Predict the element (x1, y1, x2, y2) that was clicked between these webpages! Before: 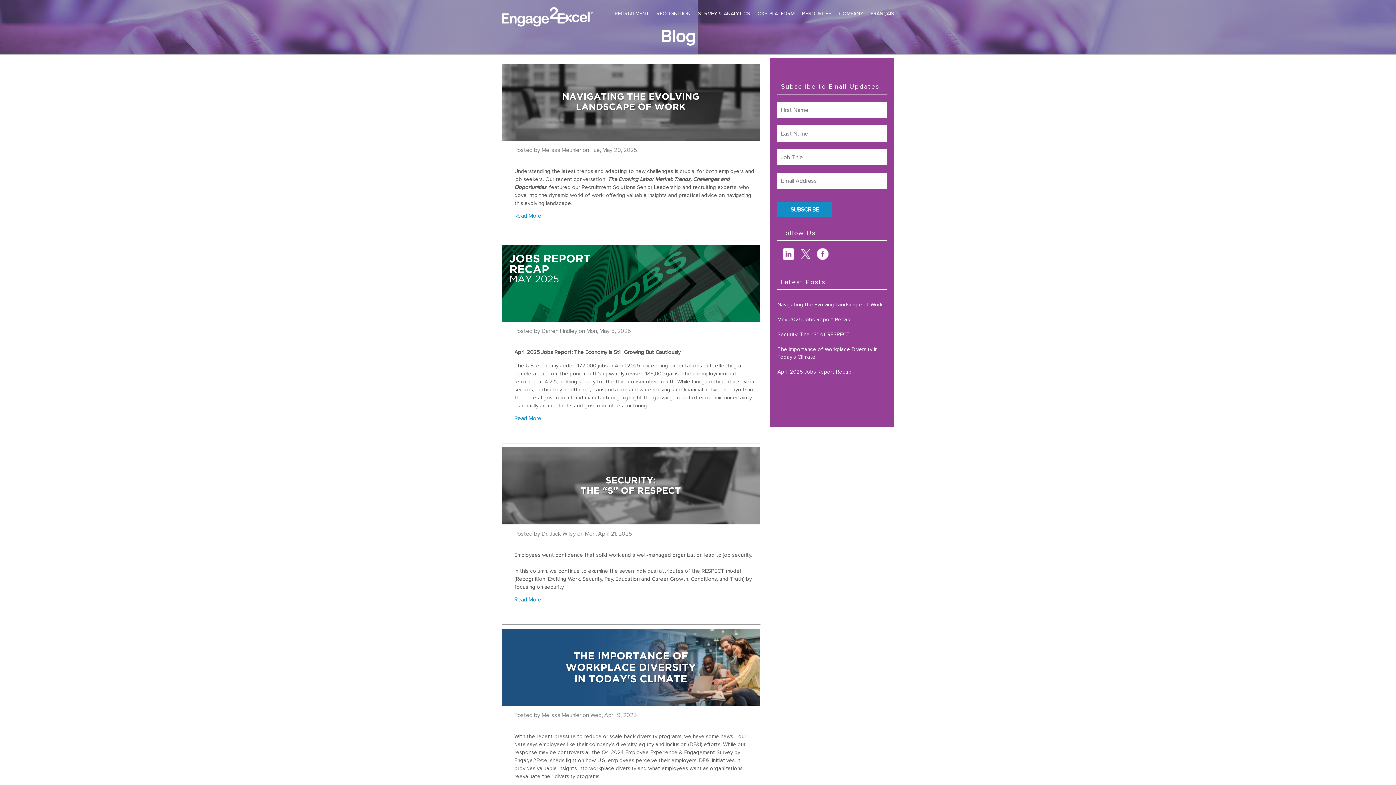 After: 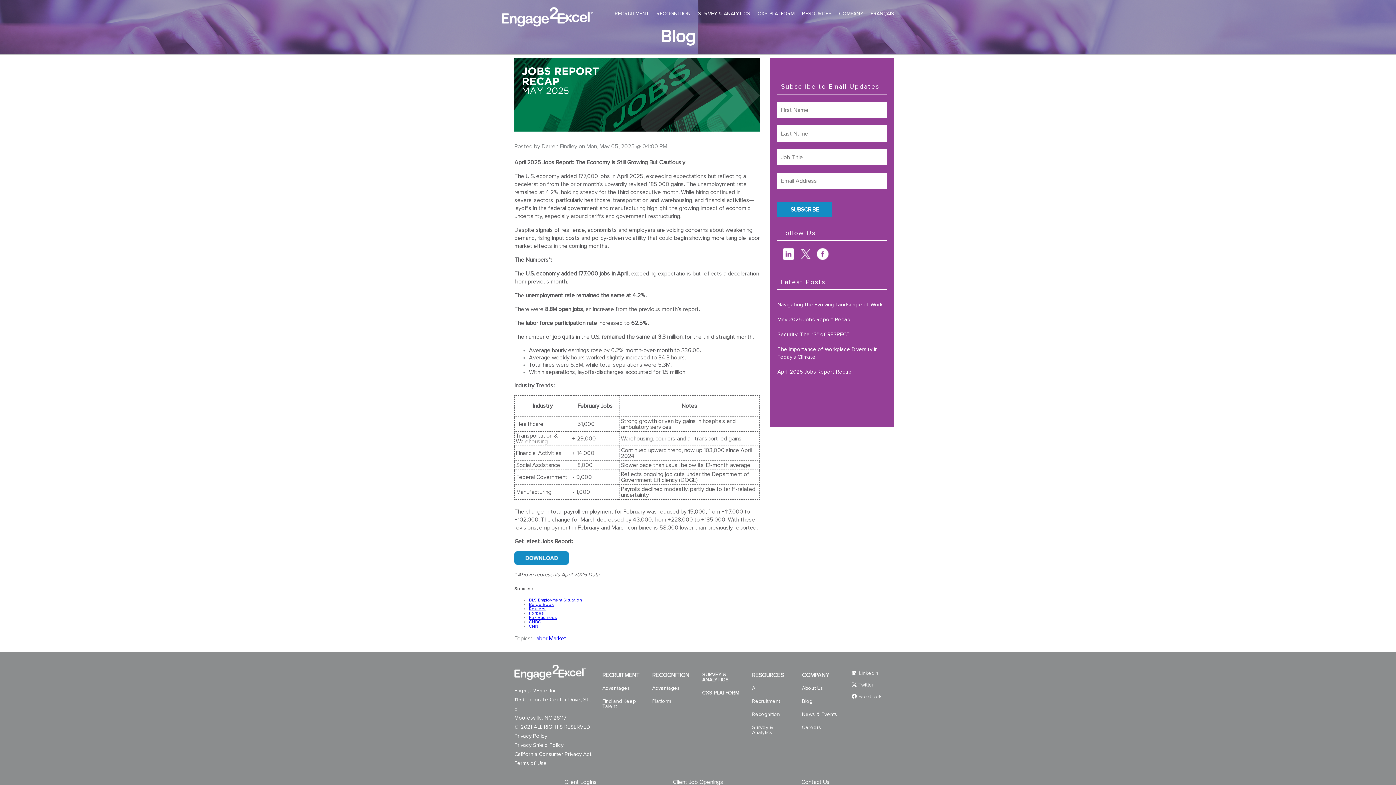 Action: bbox: (777, 315, 850, 323) label: May 2025 Jobs Report Recap